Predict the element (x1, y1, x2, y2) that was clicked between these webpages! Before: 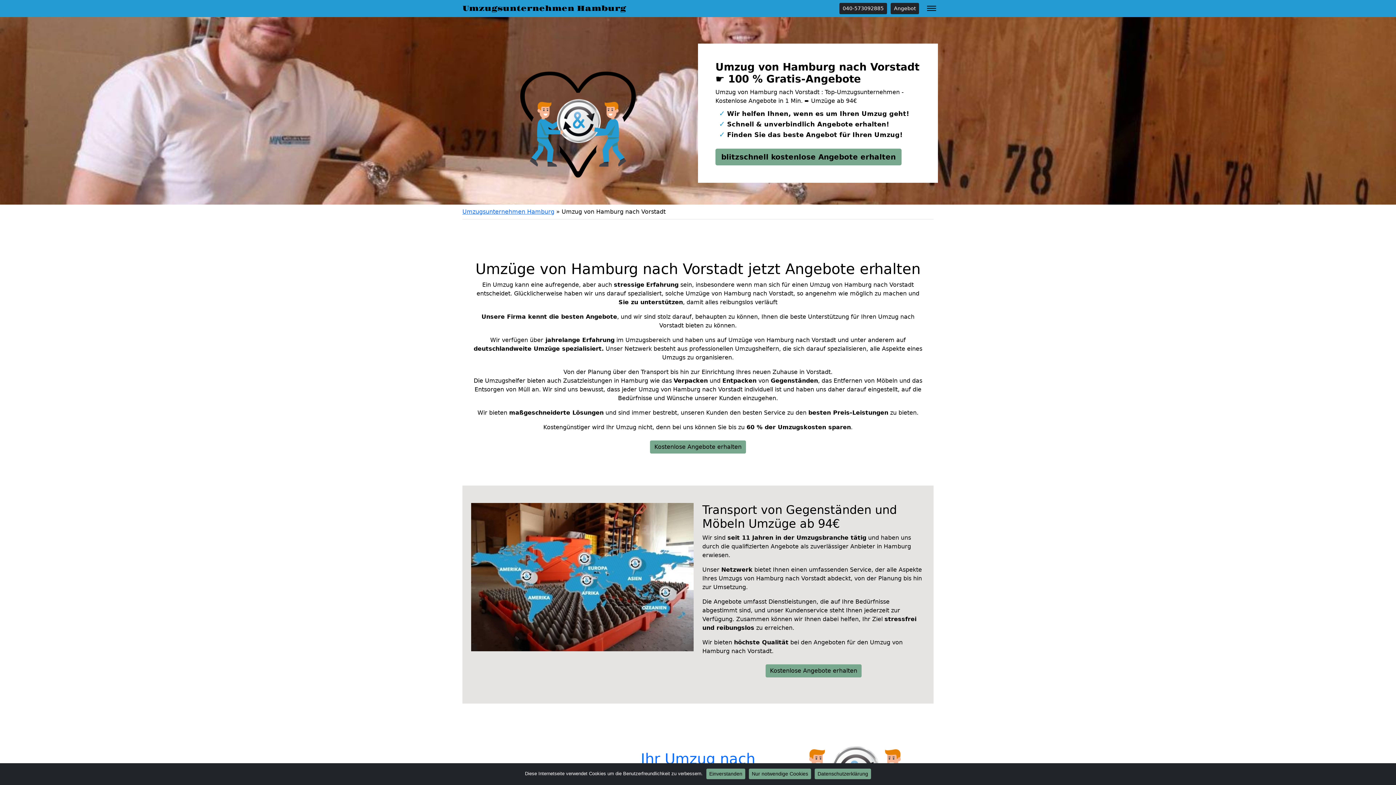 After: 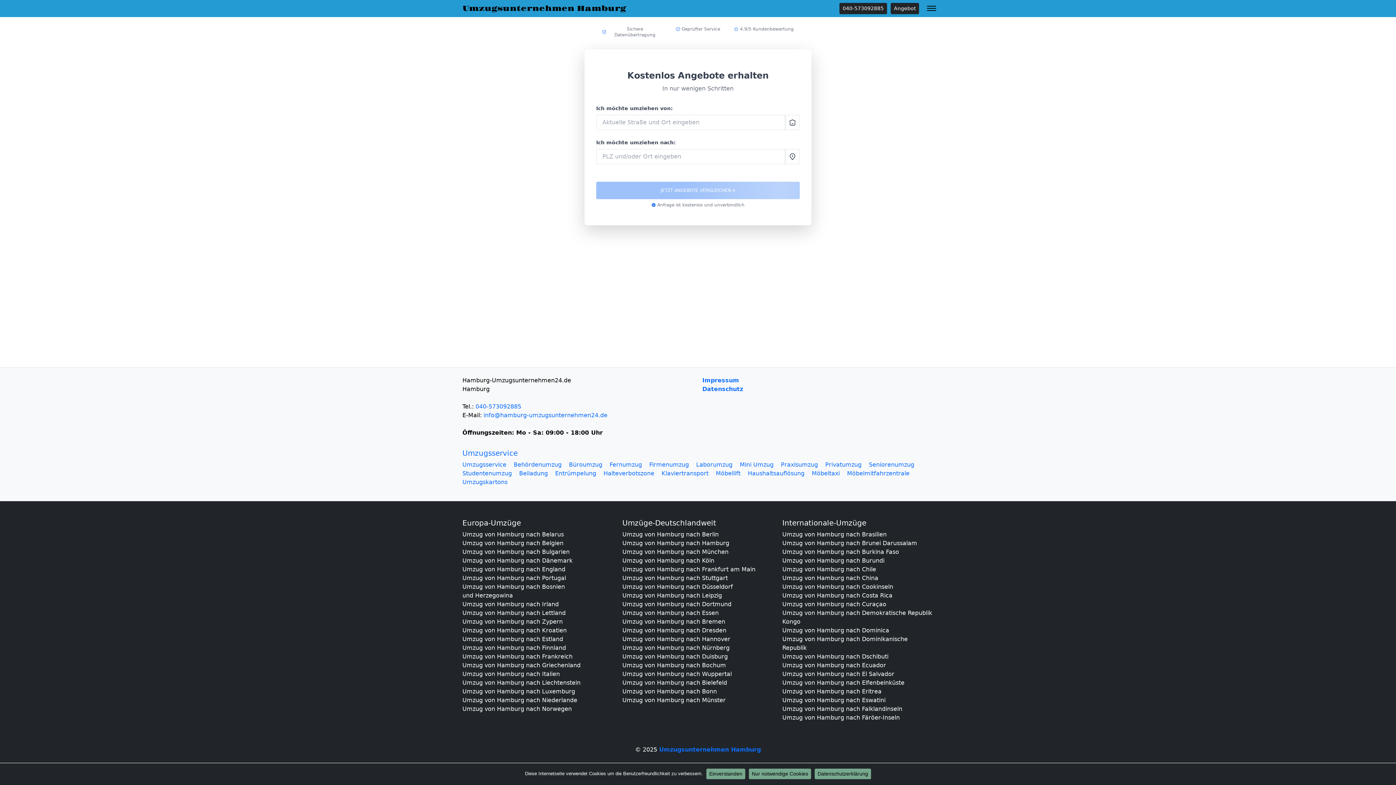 Action: bbox: (890, 2, 919, 14) label: Angebot